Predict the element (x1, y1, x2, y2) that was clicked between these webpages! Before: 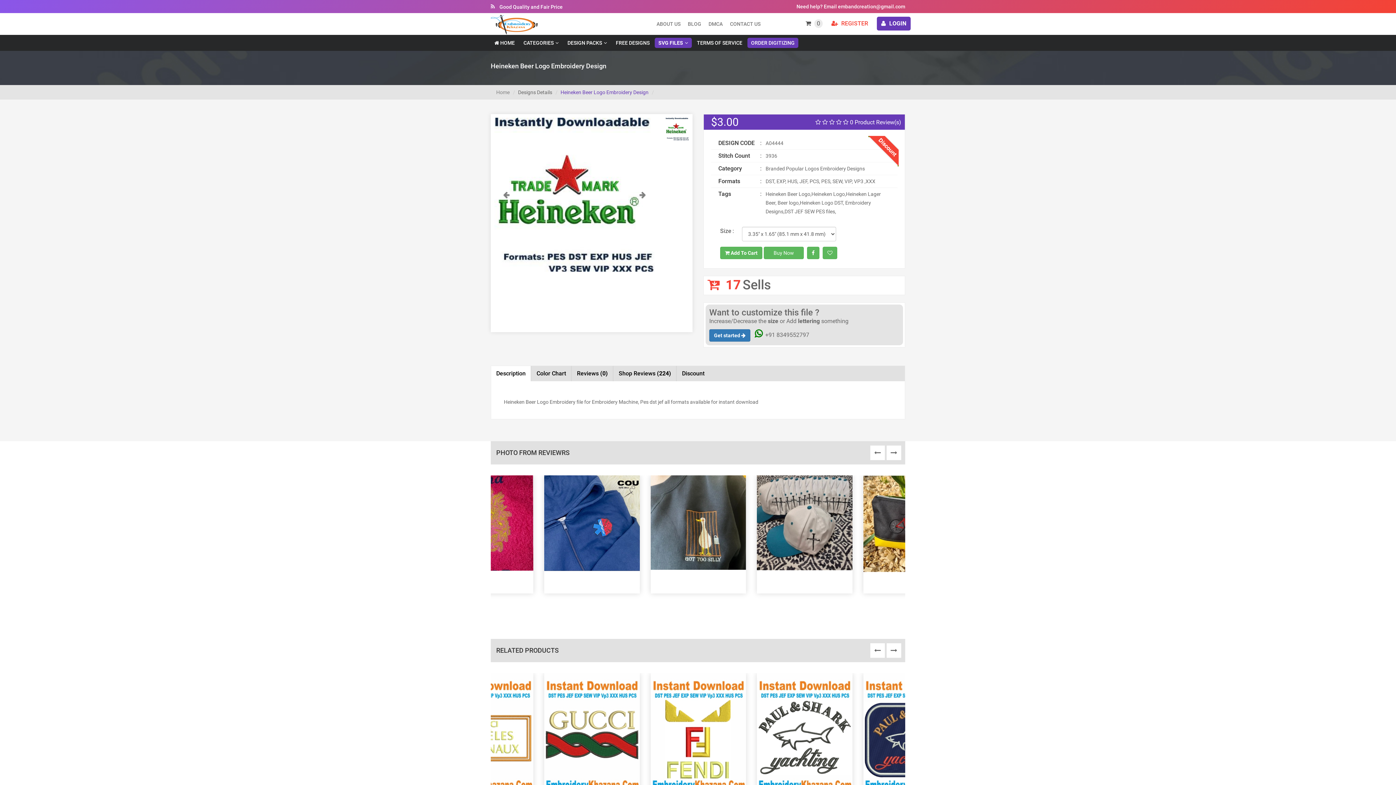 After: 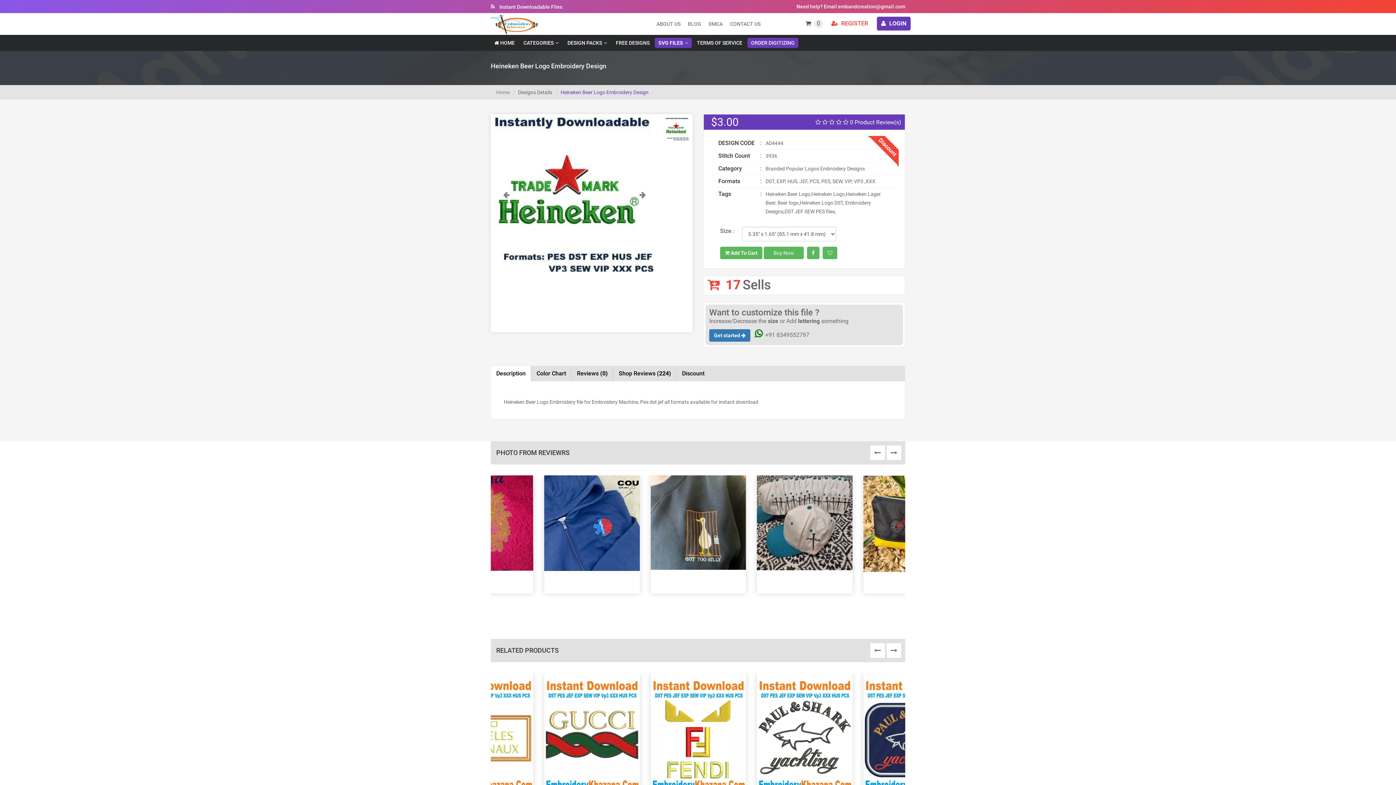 Action: label: $3.00 bbox: (704, 114, 905, 129)